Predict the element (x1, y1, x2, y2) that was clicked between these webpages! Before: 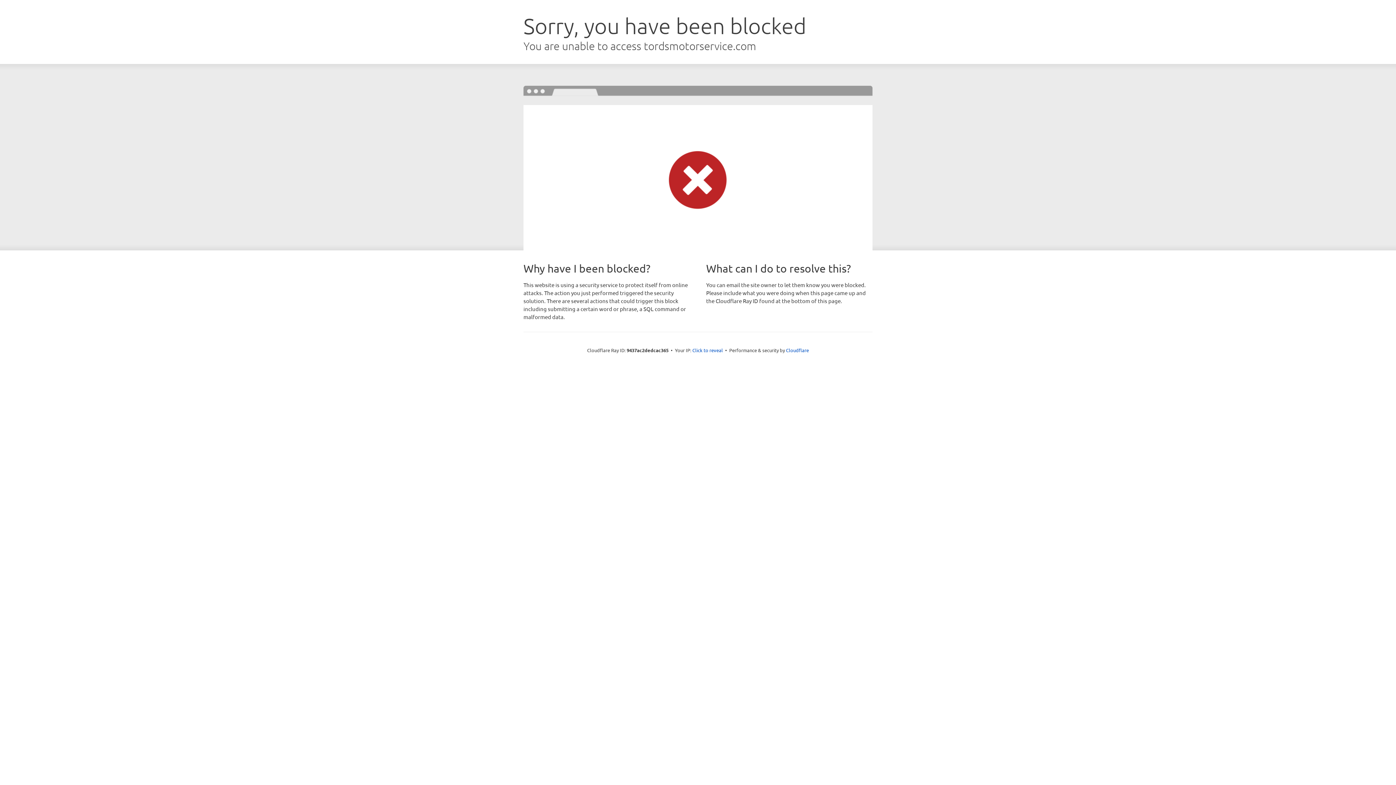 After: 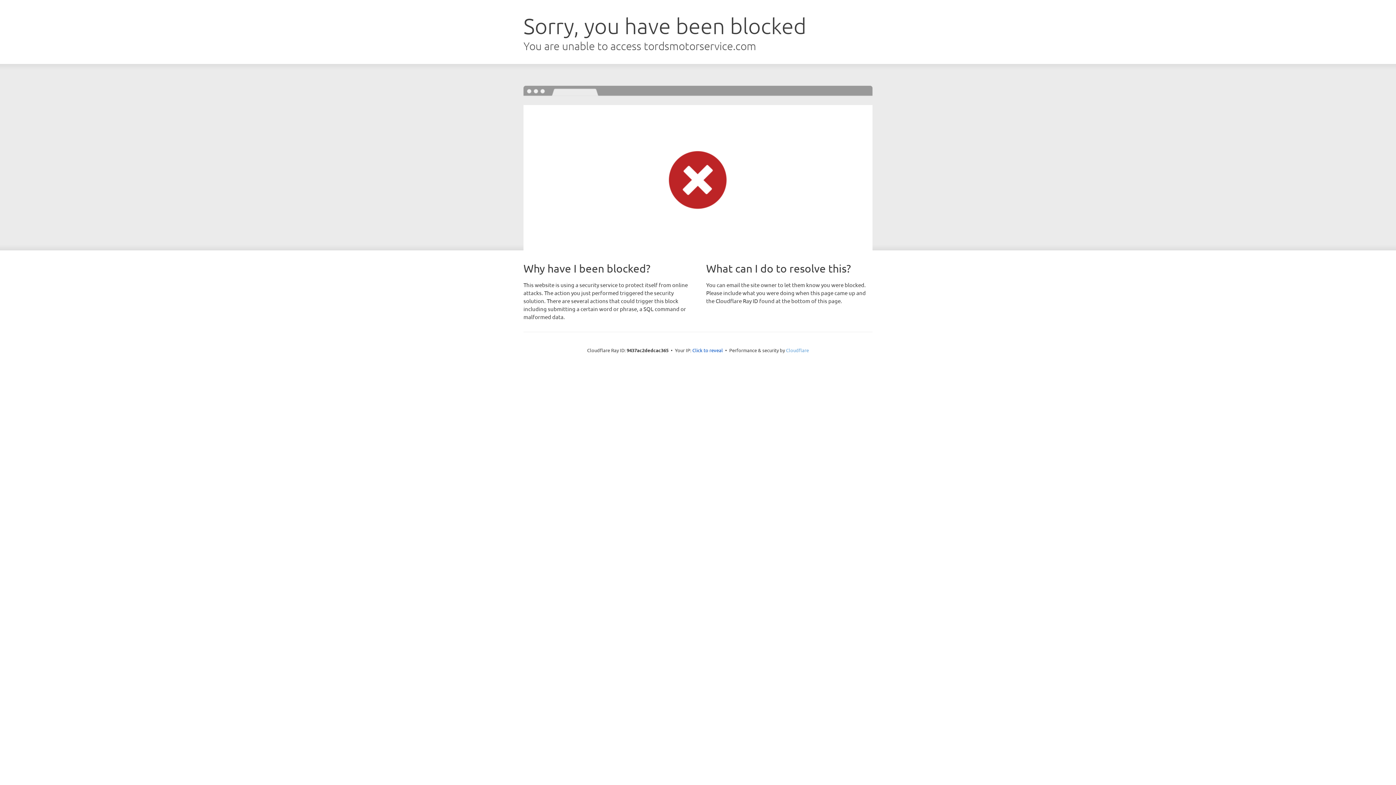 Action: label: Cloudflare bbox: (786, 347, 809, 353)